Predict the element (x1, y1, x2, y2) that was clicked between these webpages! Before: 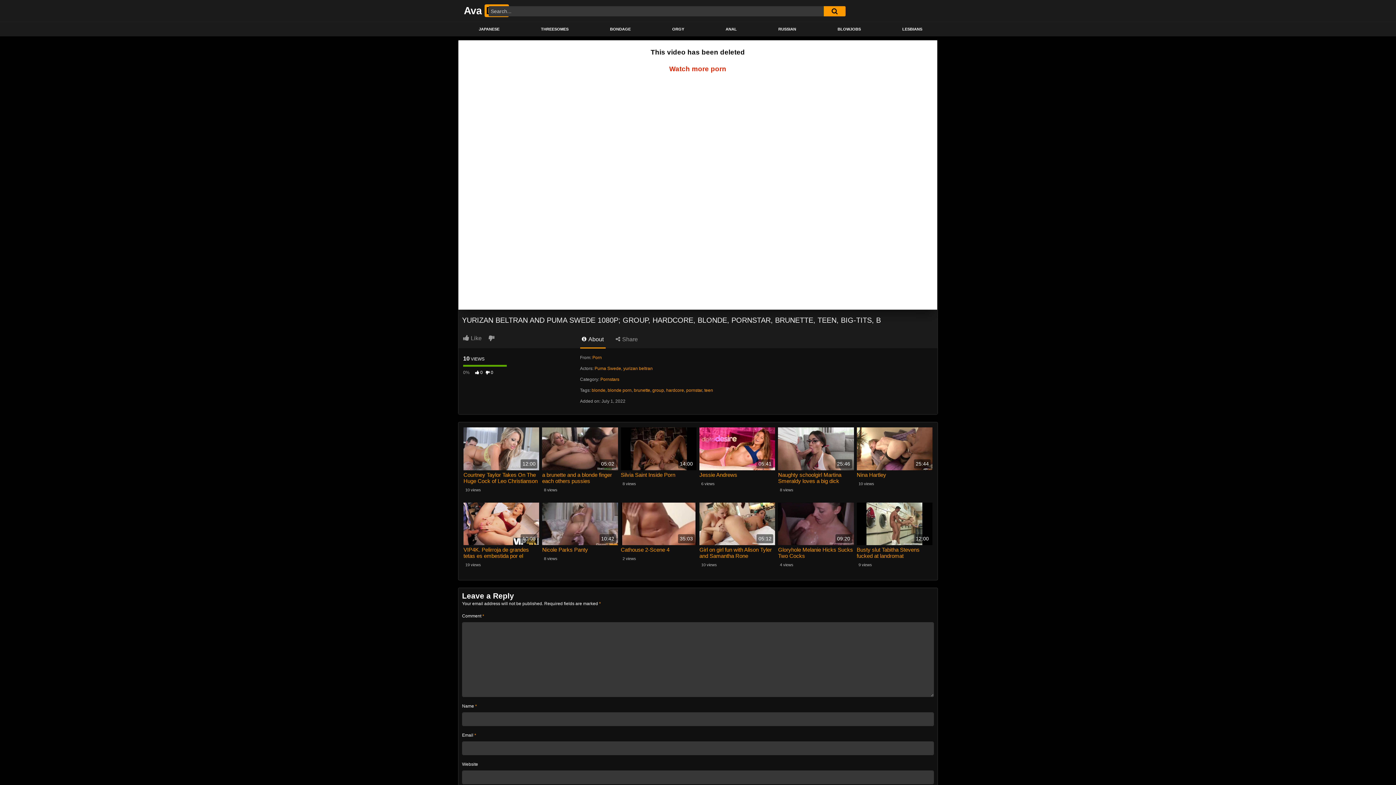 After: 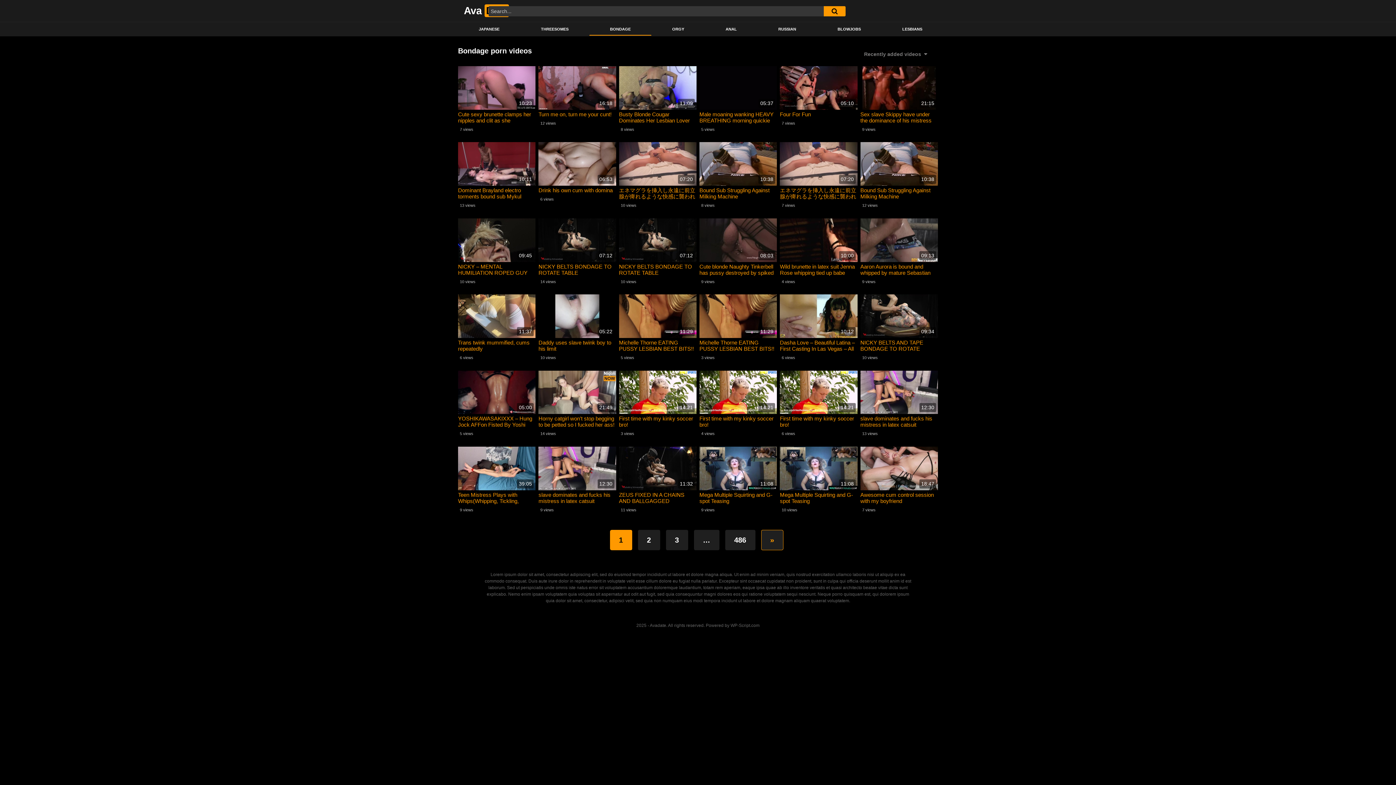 Action: bbox: (589, 23, 651, 35) label: BONDAGE